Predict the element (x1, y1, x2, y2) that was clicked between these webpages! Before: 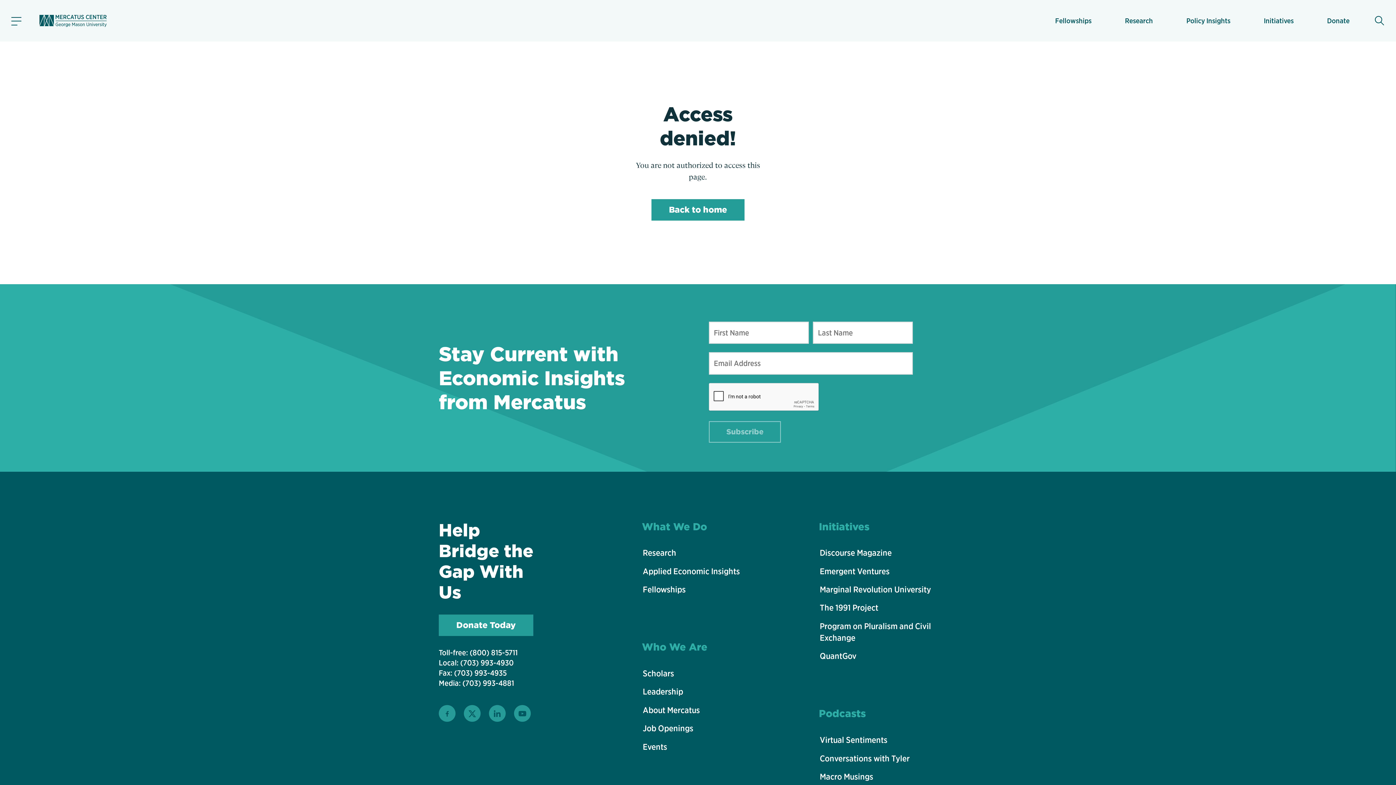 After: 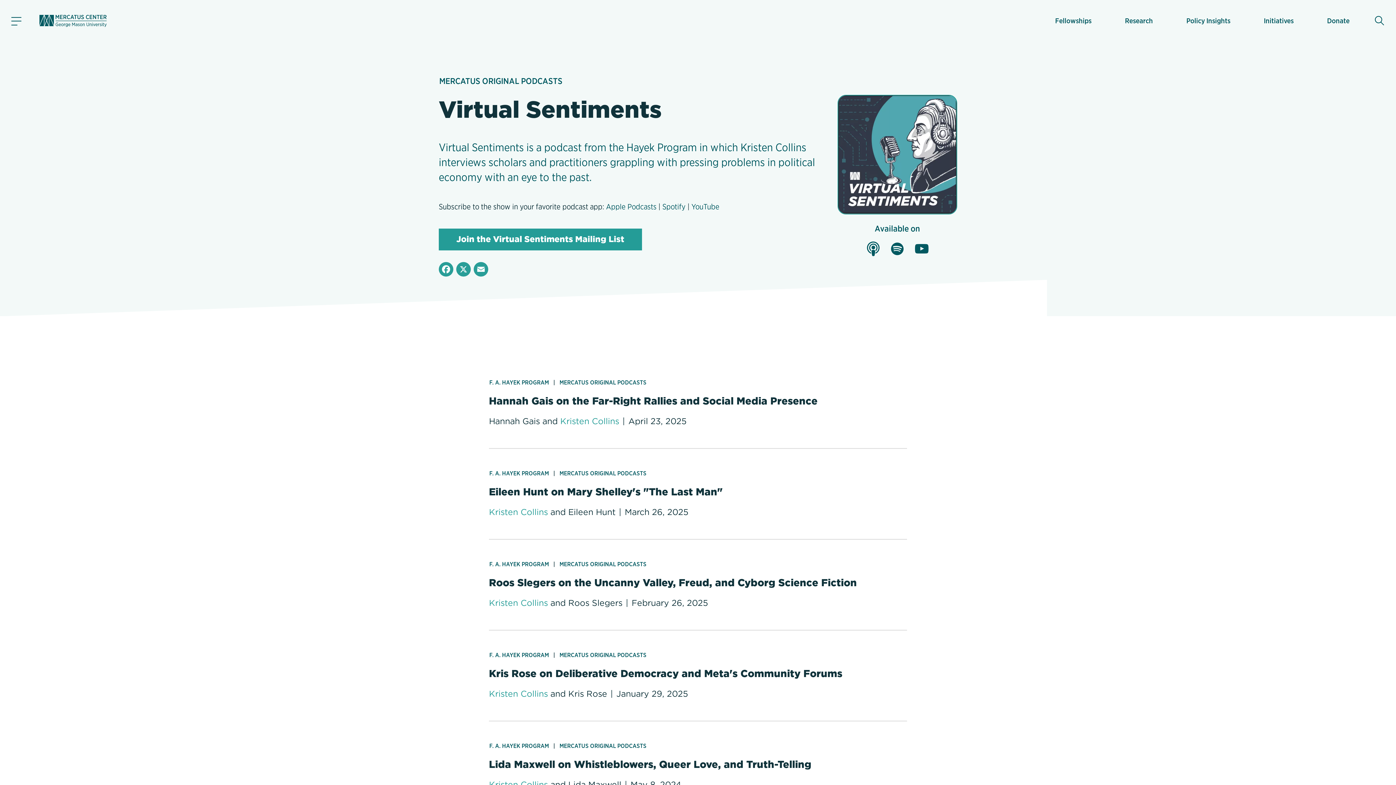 Action: label: Virtual Sentiments bbox: (819, 732, 958, 748)